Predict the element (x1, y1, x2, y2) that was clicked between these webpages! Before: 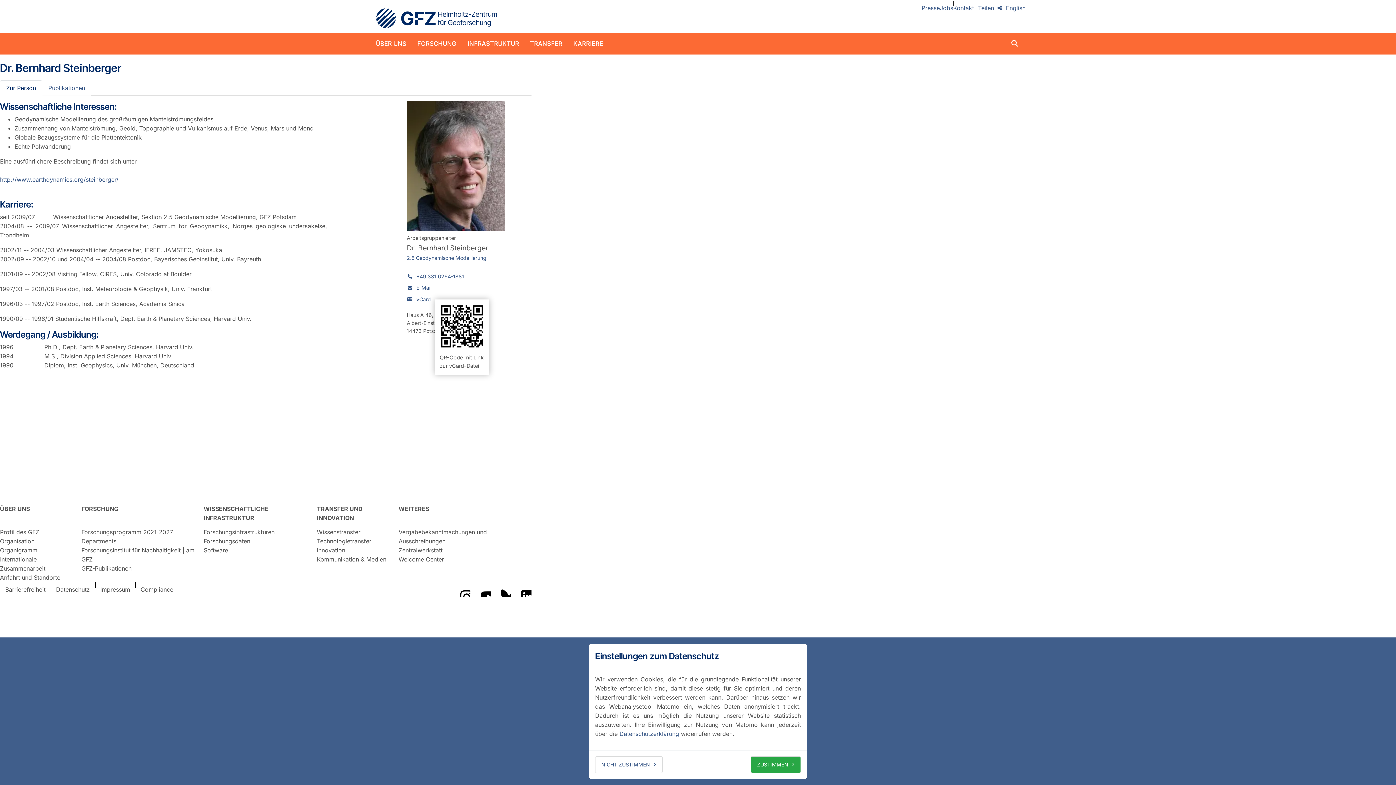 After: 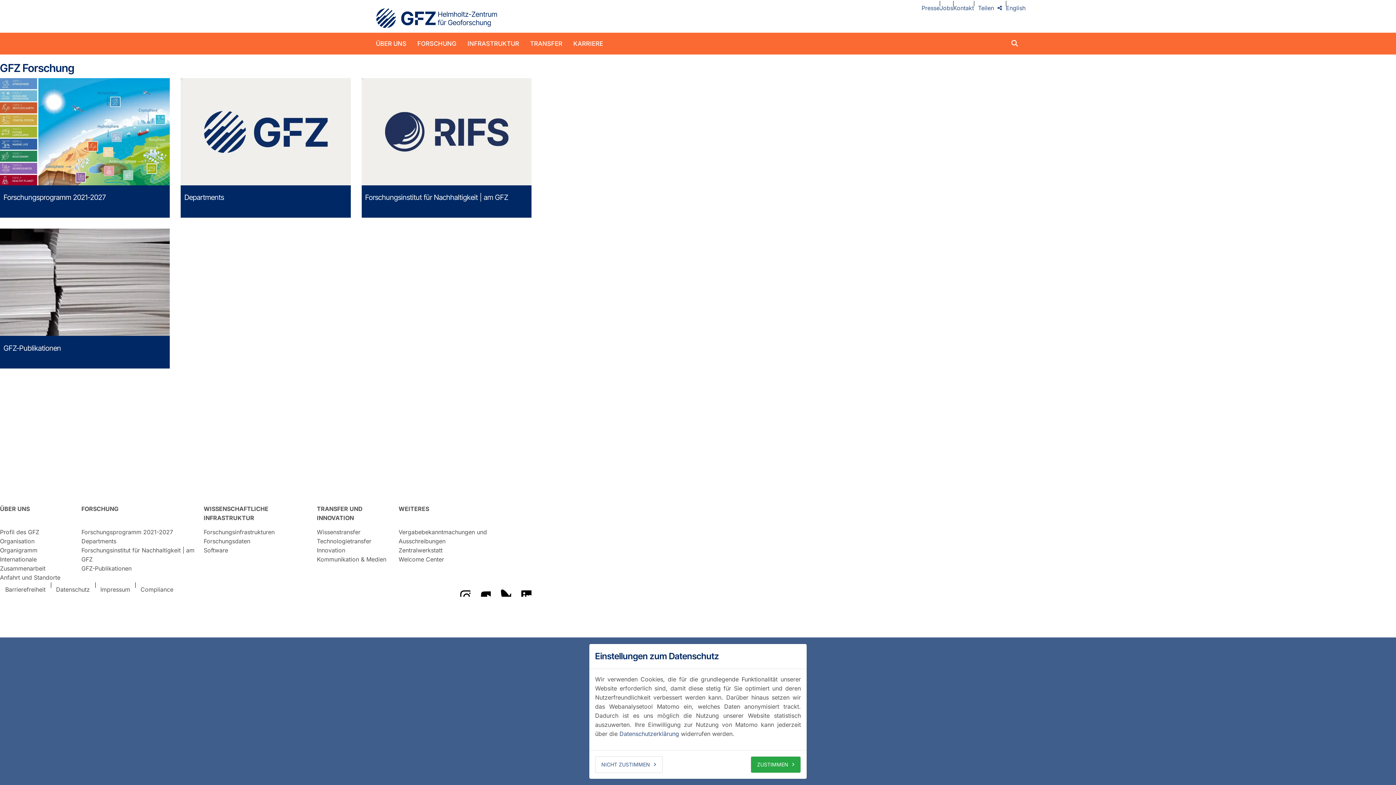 Action: bbox: (81, 504, 118, 513) label: FORSCHUNG